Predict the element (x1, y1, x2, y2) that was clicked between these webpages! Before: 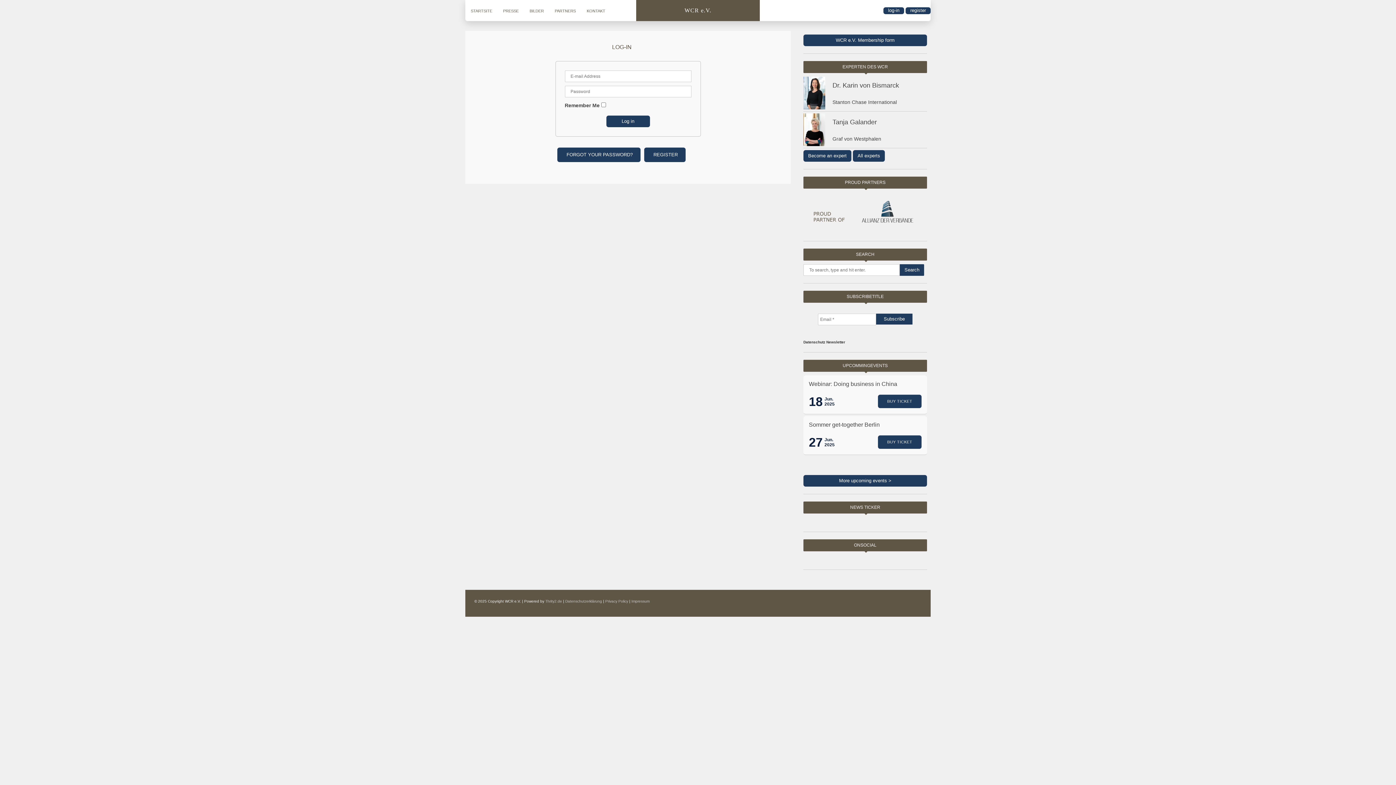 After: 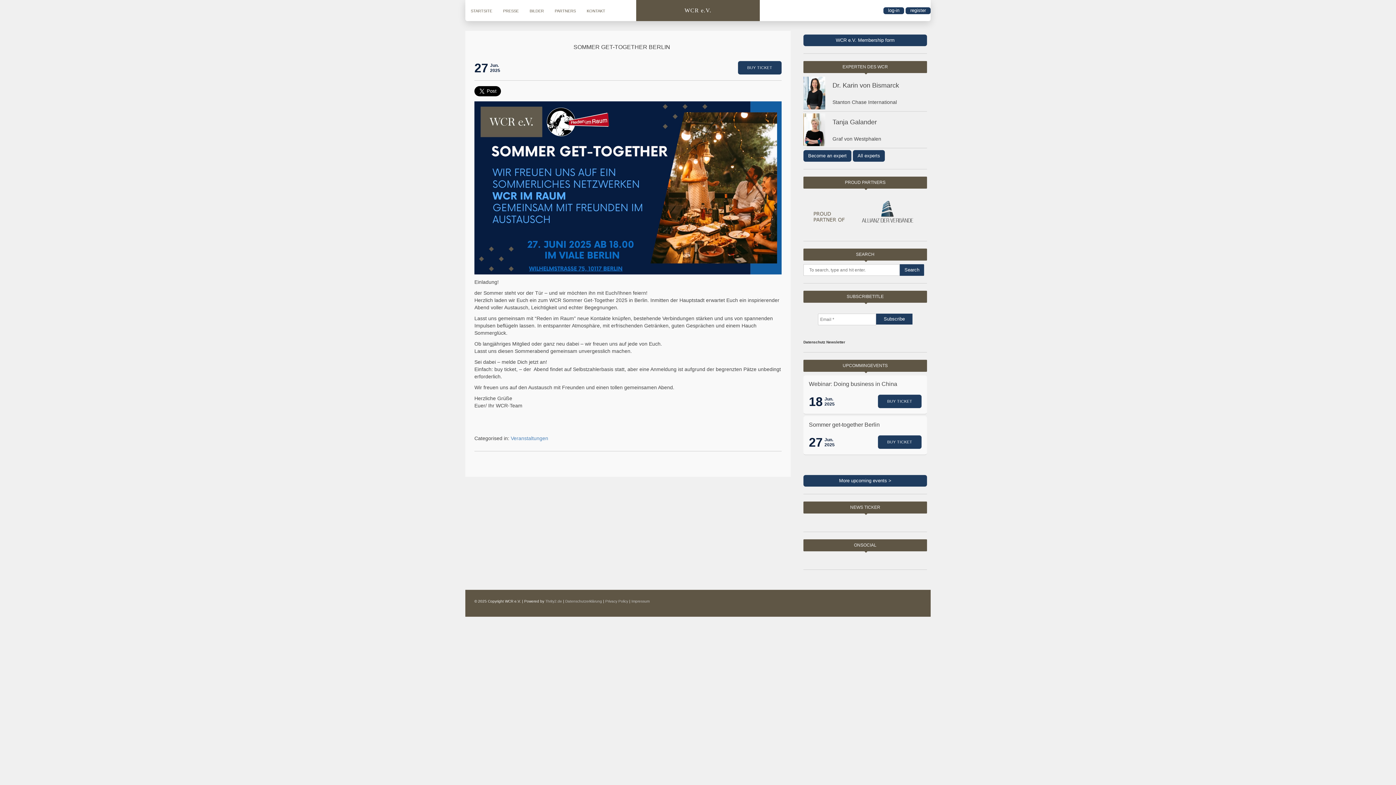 Action: bbox: (809, 421, 921, 428) label: Sommer get-together Berlin